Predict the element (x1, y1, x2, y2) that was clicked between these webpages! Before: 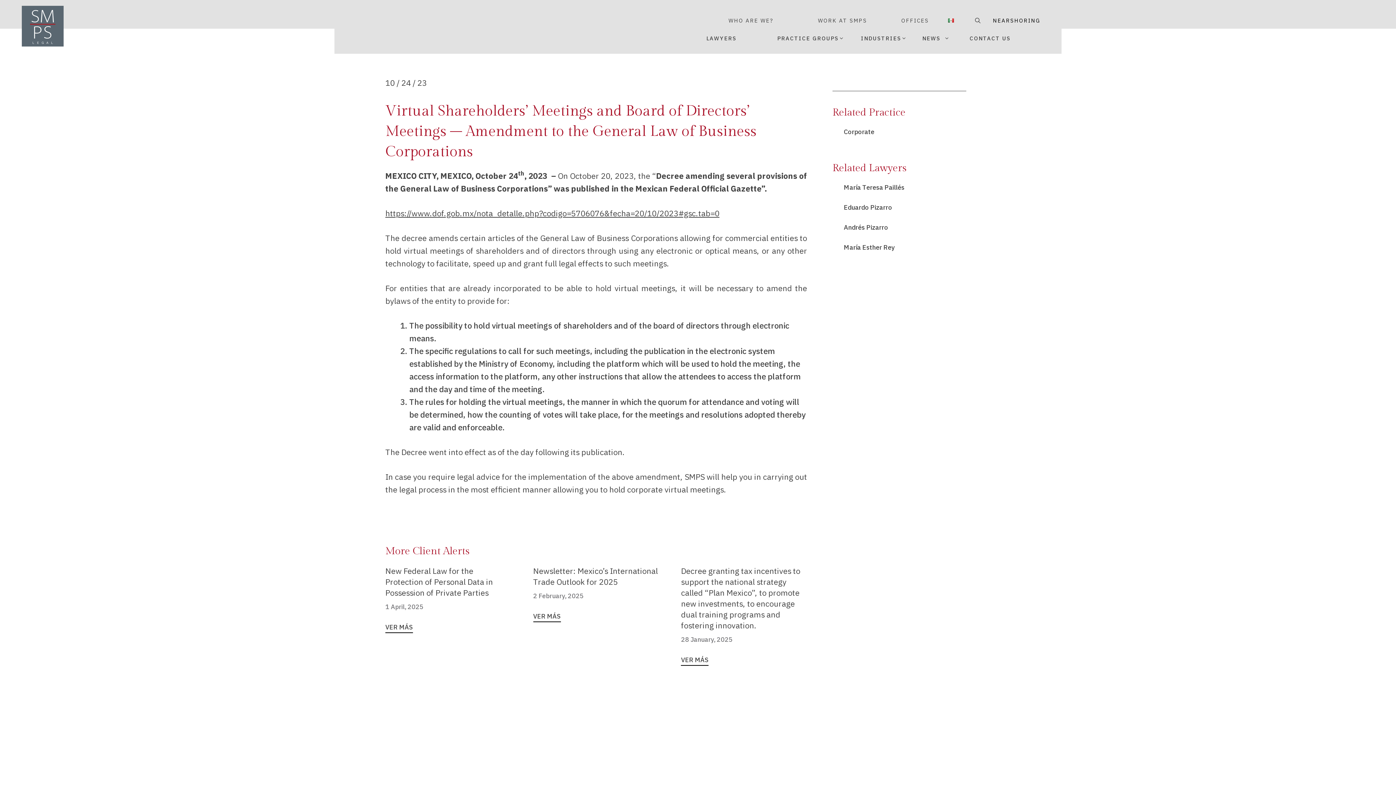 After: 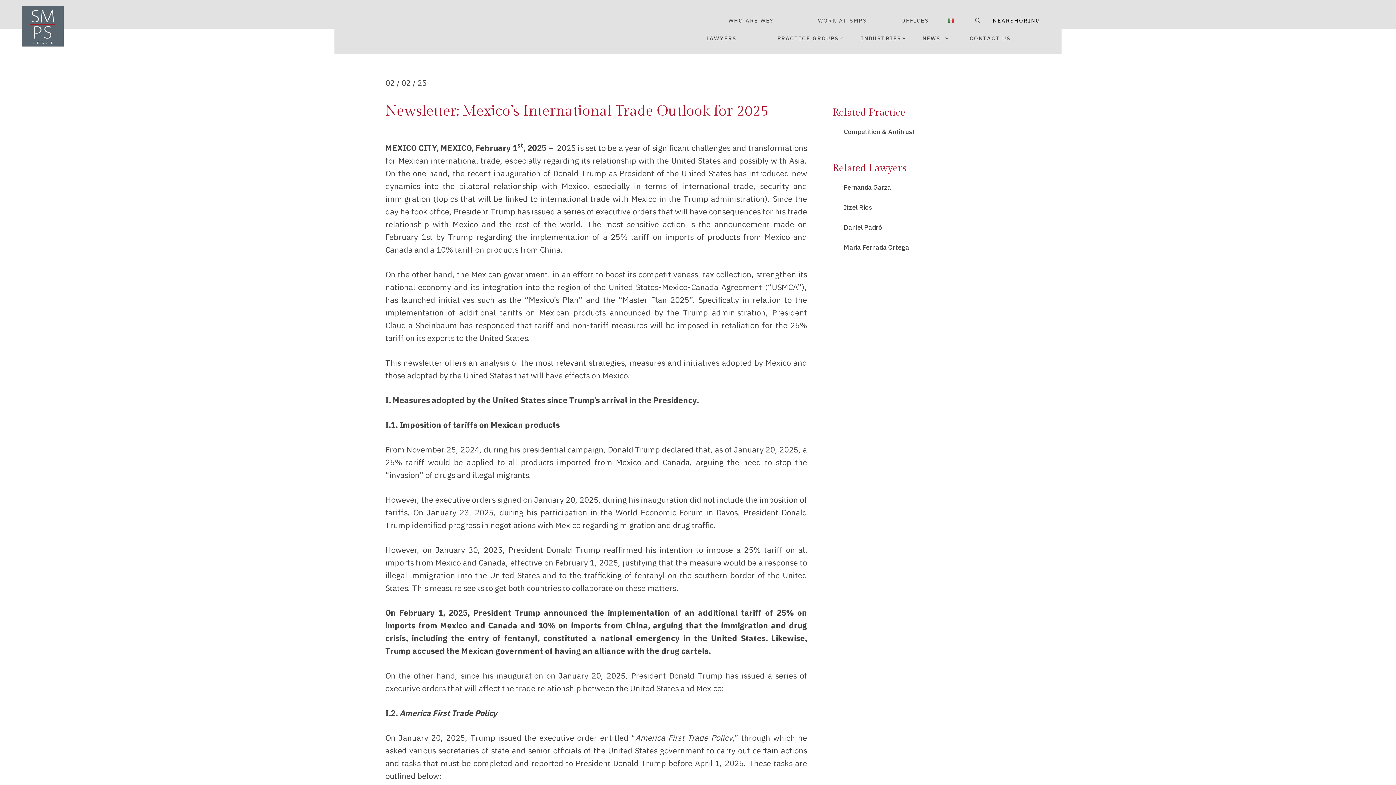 Action: bbox: (533, 565, 658, 587) label: Newsletter: Mexico’s International Trade Outlook for 2025